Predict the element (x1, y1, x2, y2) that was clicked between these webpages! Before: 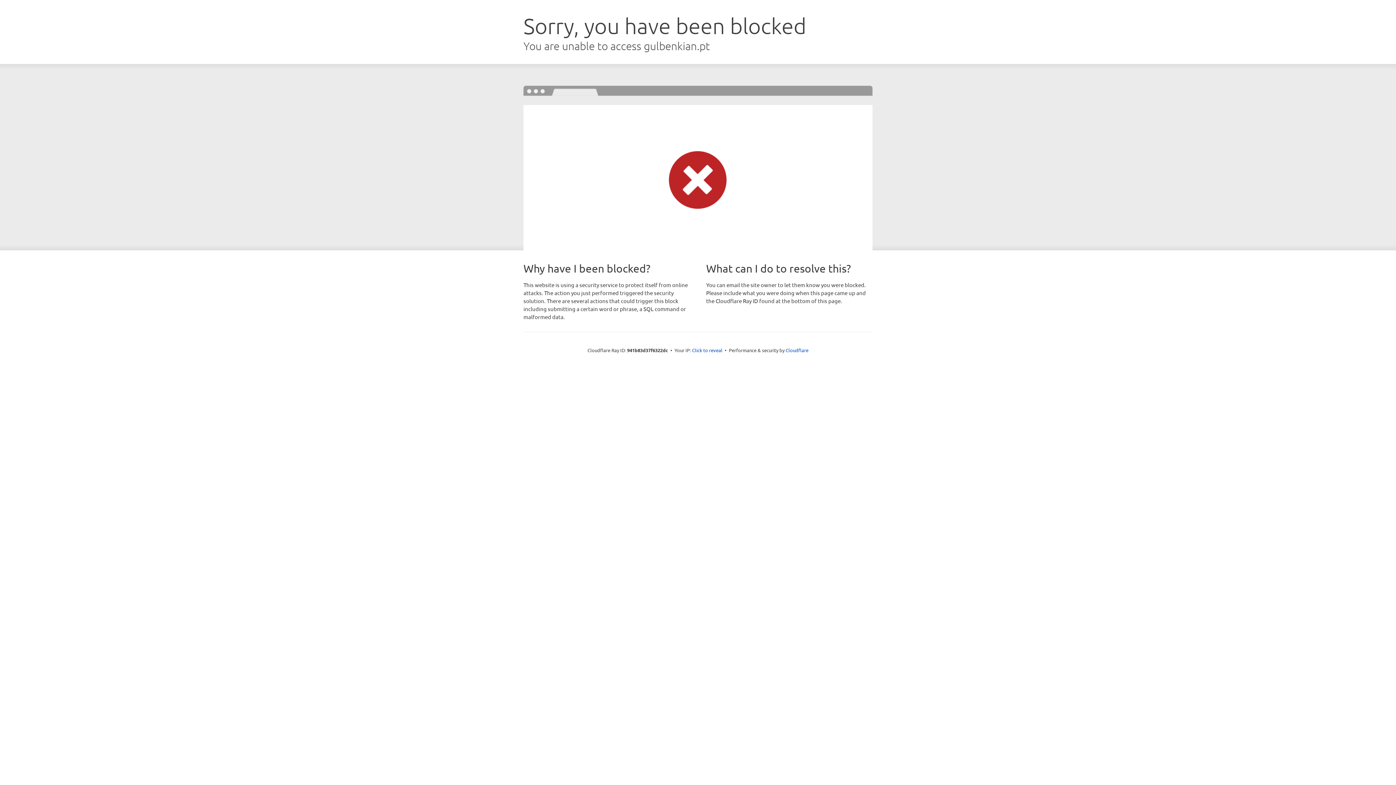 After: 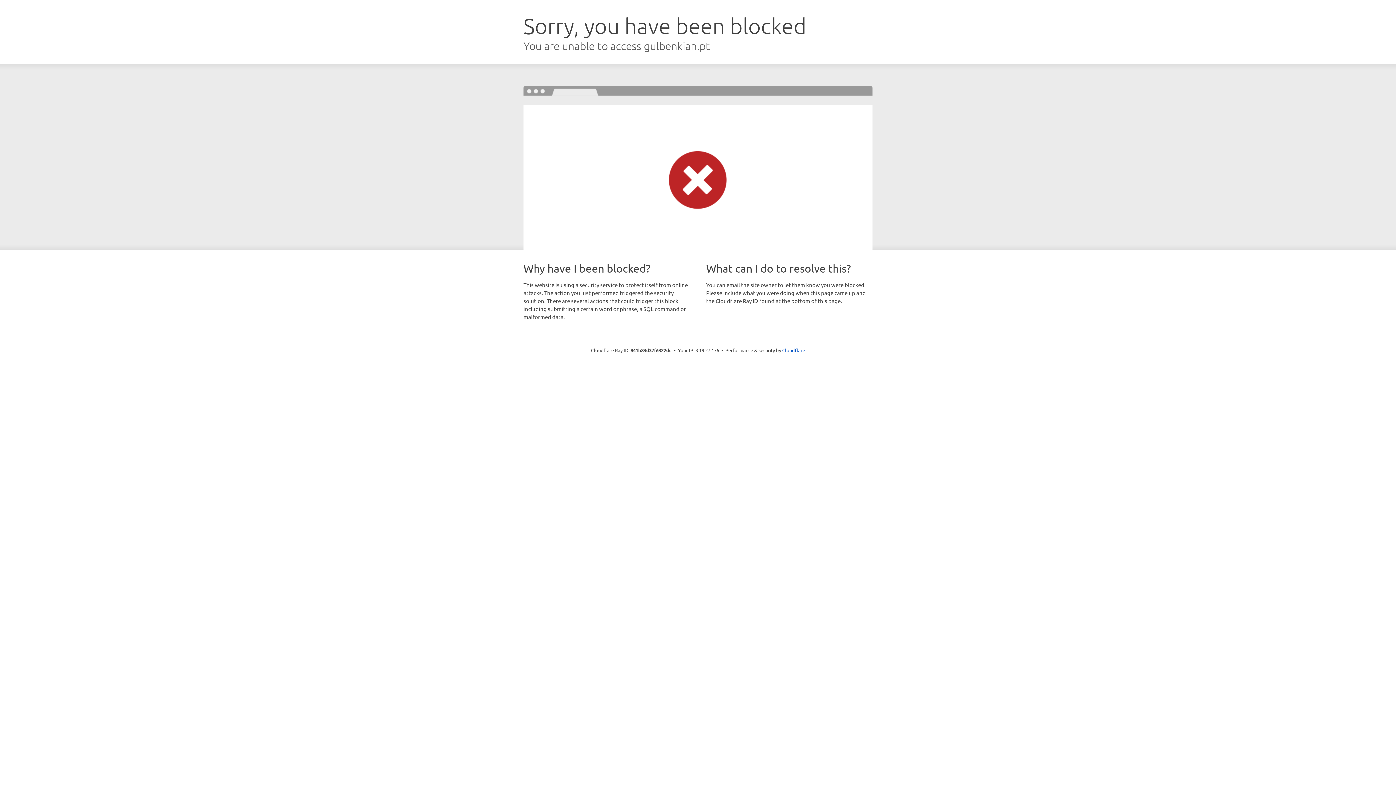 Action: label: Click to reveal bbox: (692, 346, 722, 353)